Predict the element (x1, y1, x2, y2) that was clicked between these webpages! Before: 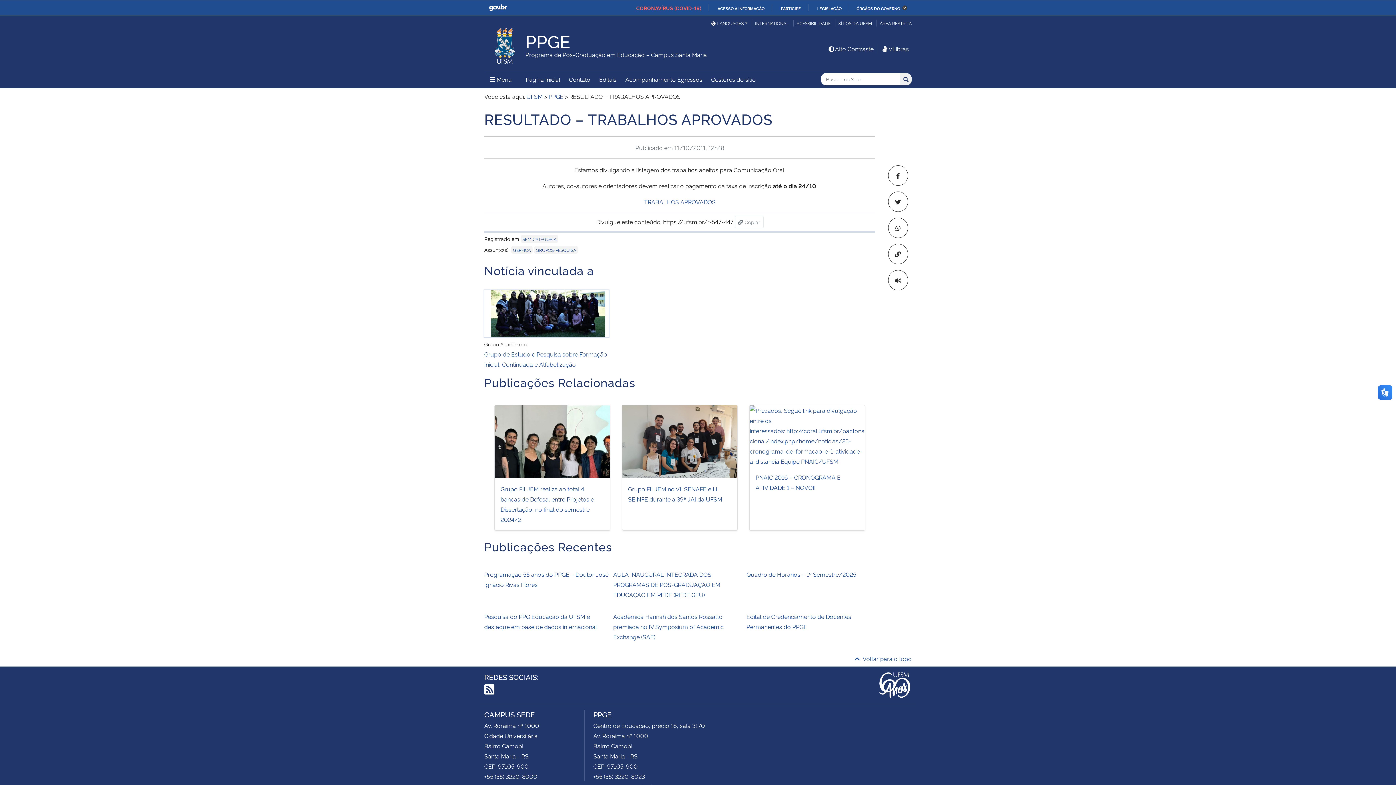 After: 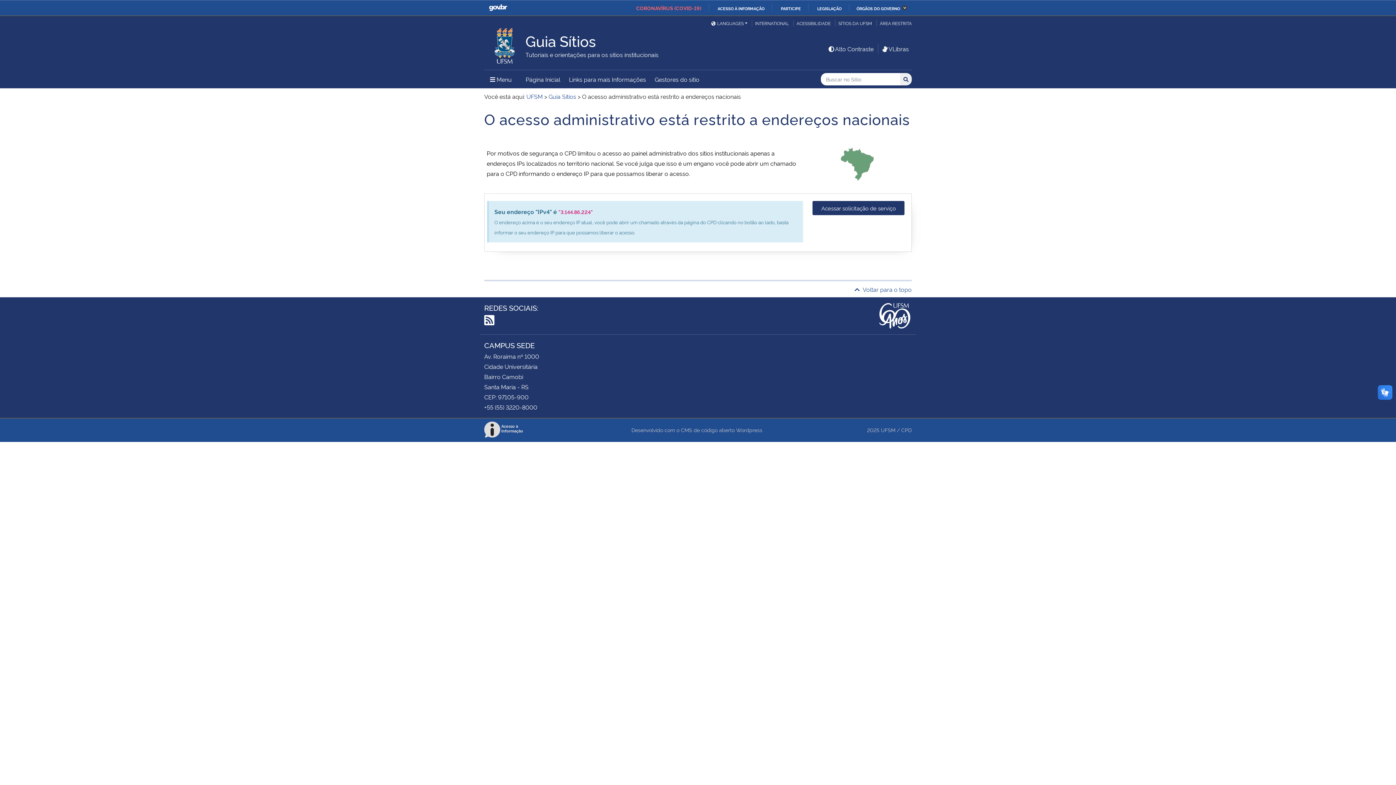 Action: label: ÁREA RESTRITA bbox: (876, 19, 912, 26)